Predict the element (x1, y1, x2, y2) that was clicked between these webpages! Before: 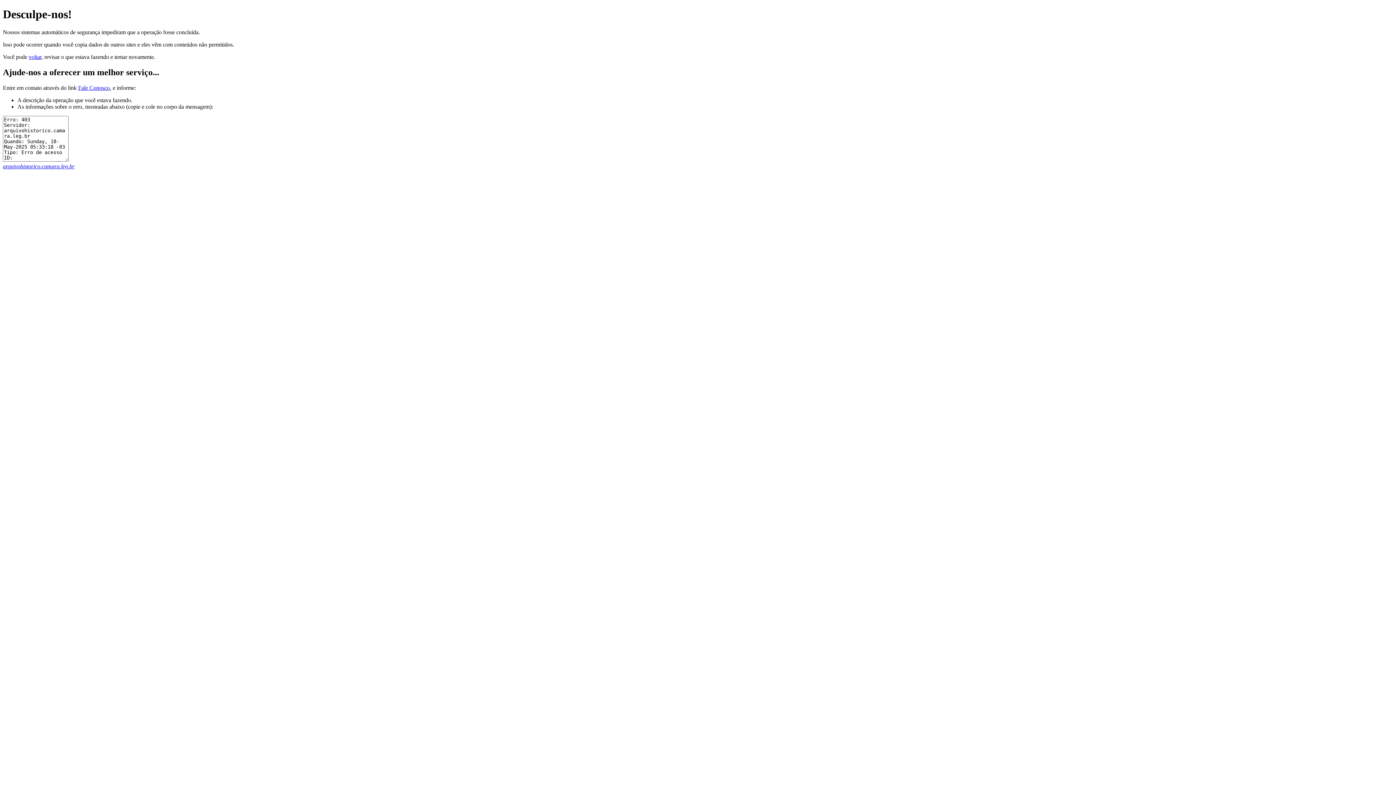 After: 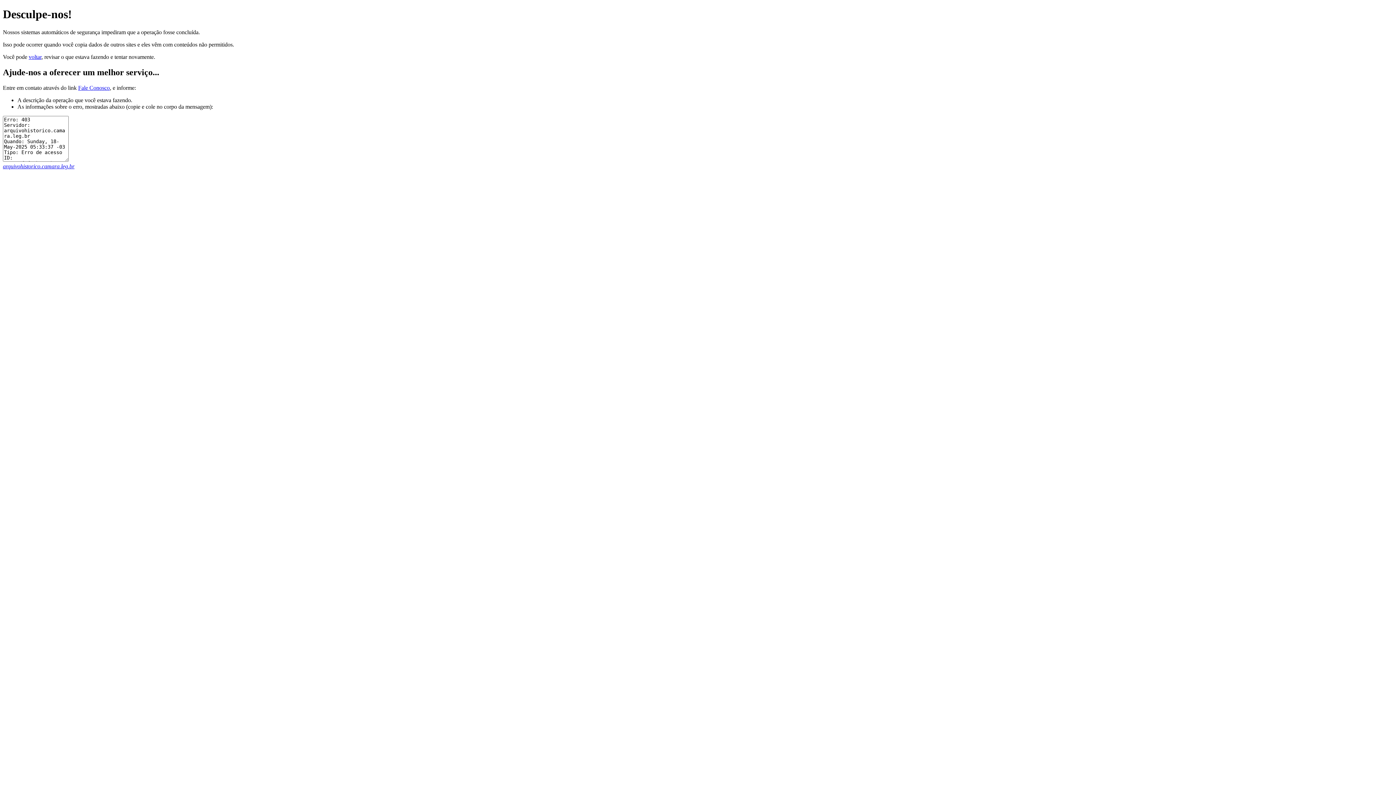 Action: bbox: (2, 163, 74, 169) label: arquivohistorico.camara.leg.br